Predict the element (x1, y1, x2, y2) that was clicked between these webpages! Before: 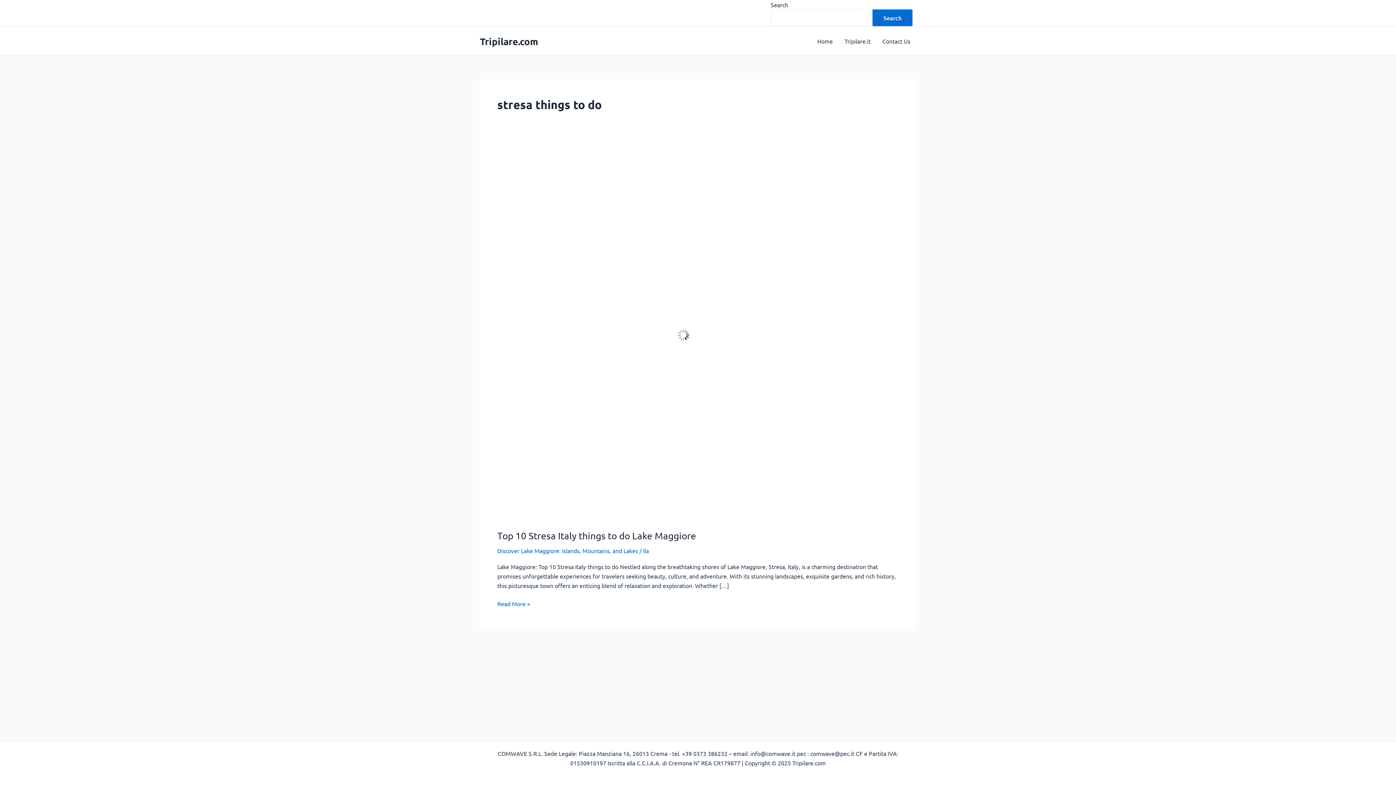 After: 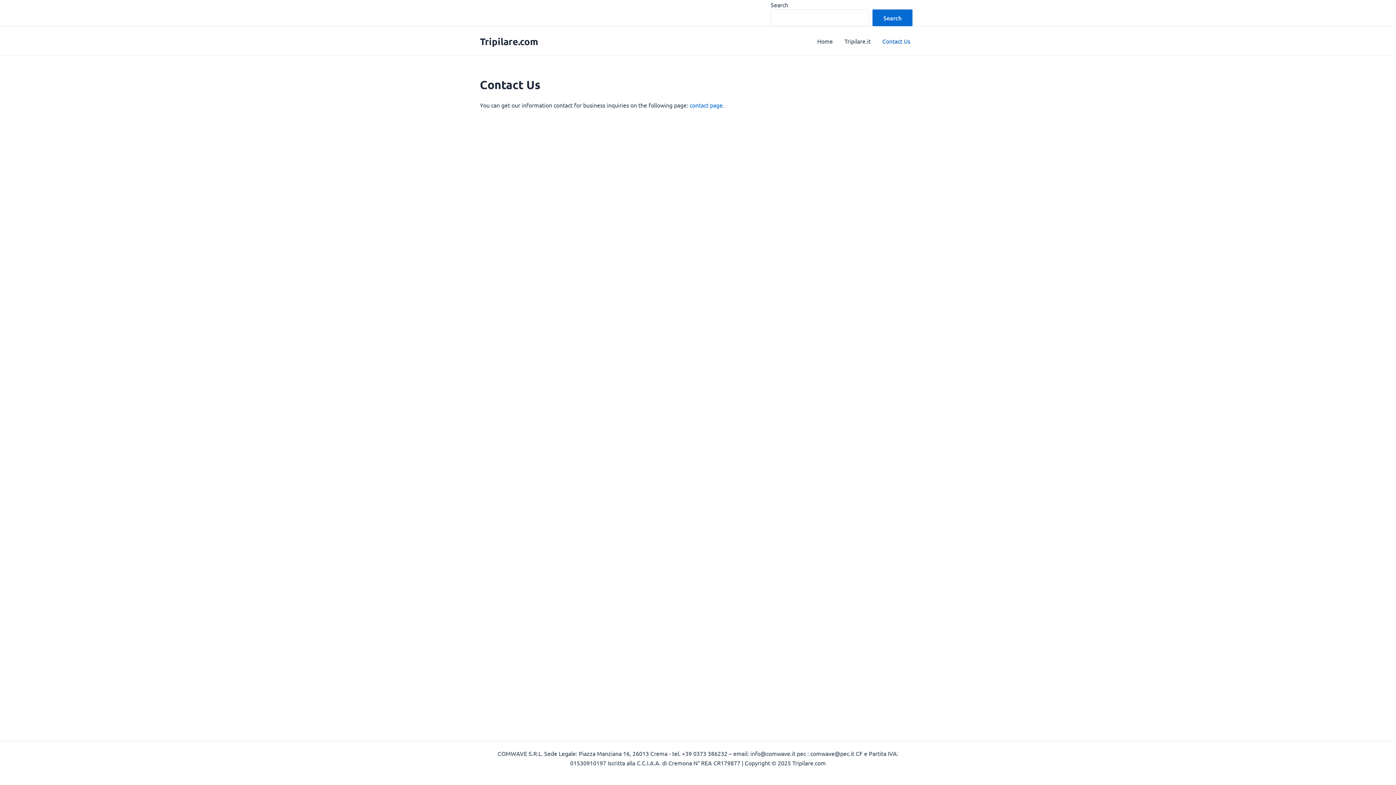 Action: label: Contact Us bbox: (876, 26, 916, 55)